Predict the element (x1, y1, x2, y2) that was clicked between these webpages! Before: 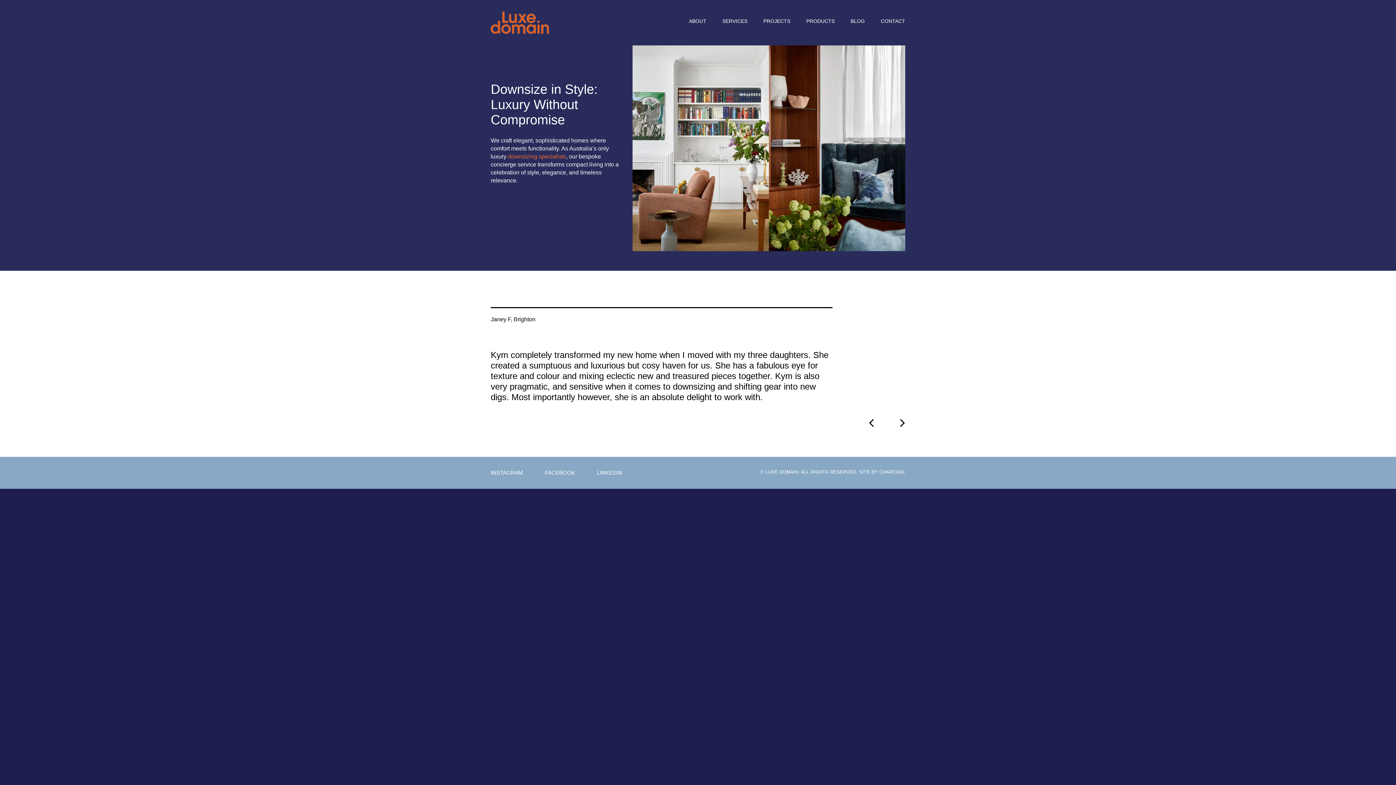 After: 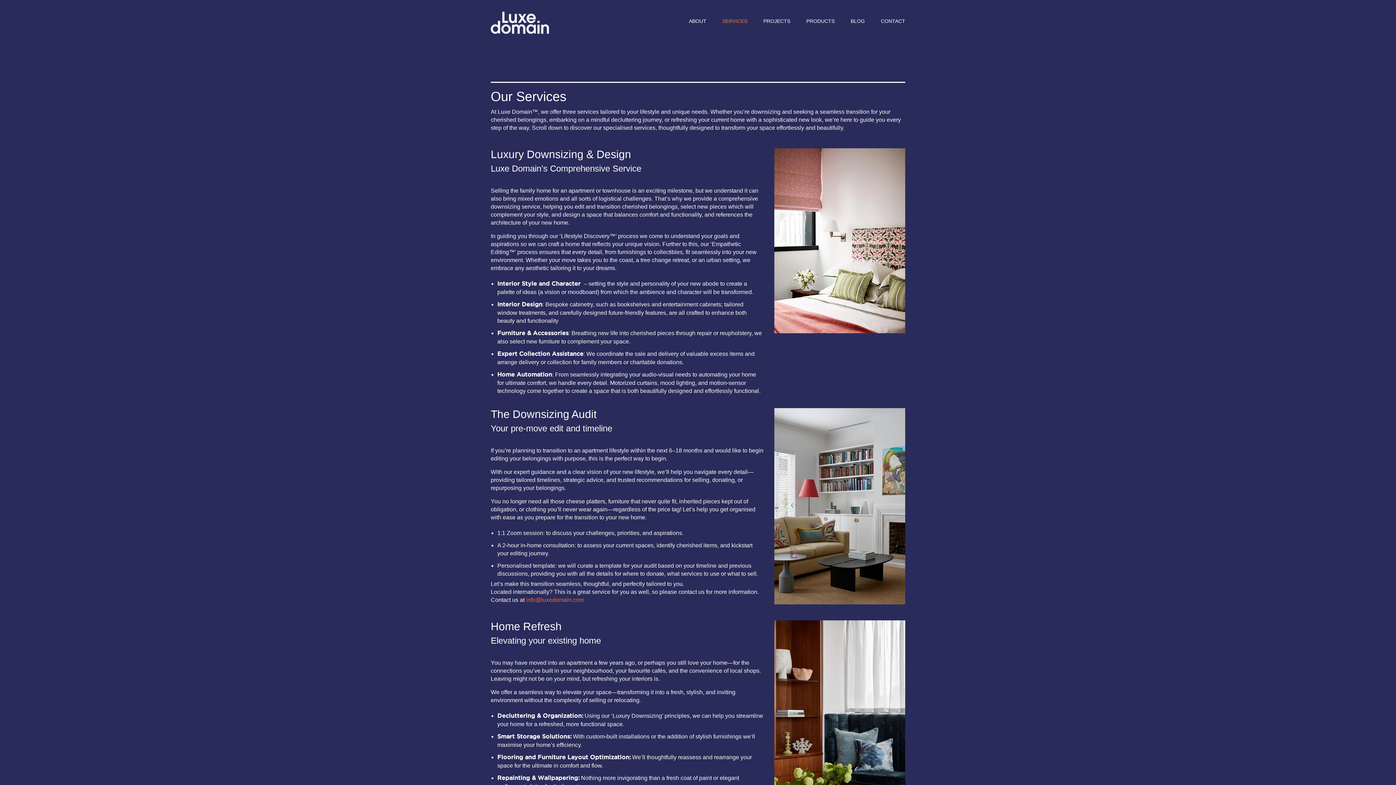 Action: bbox: (722, 17, 747, 24) label: SERVICES